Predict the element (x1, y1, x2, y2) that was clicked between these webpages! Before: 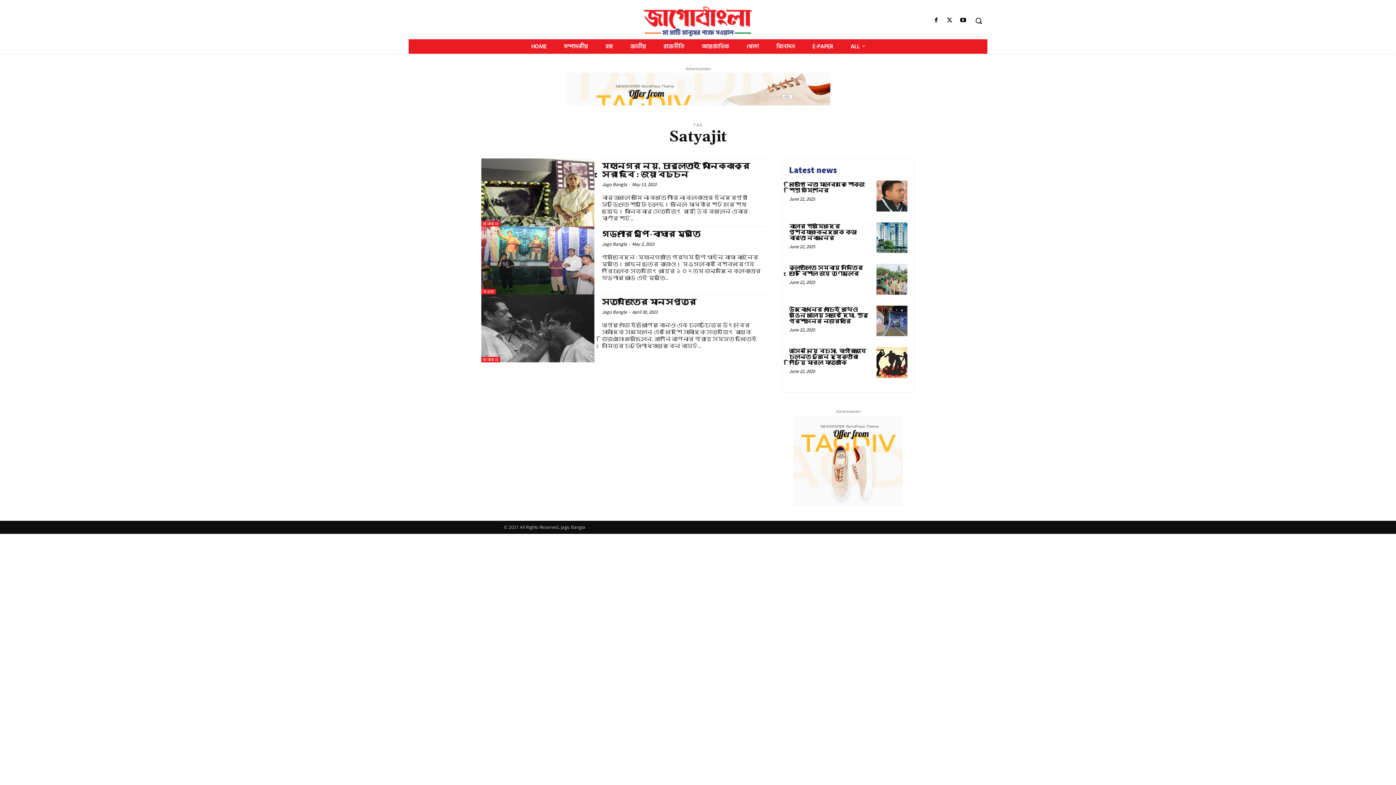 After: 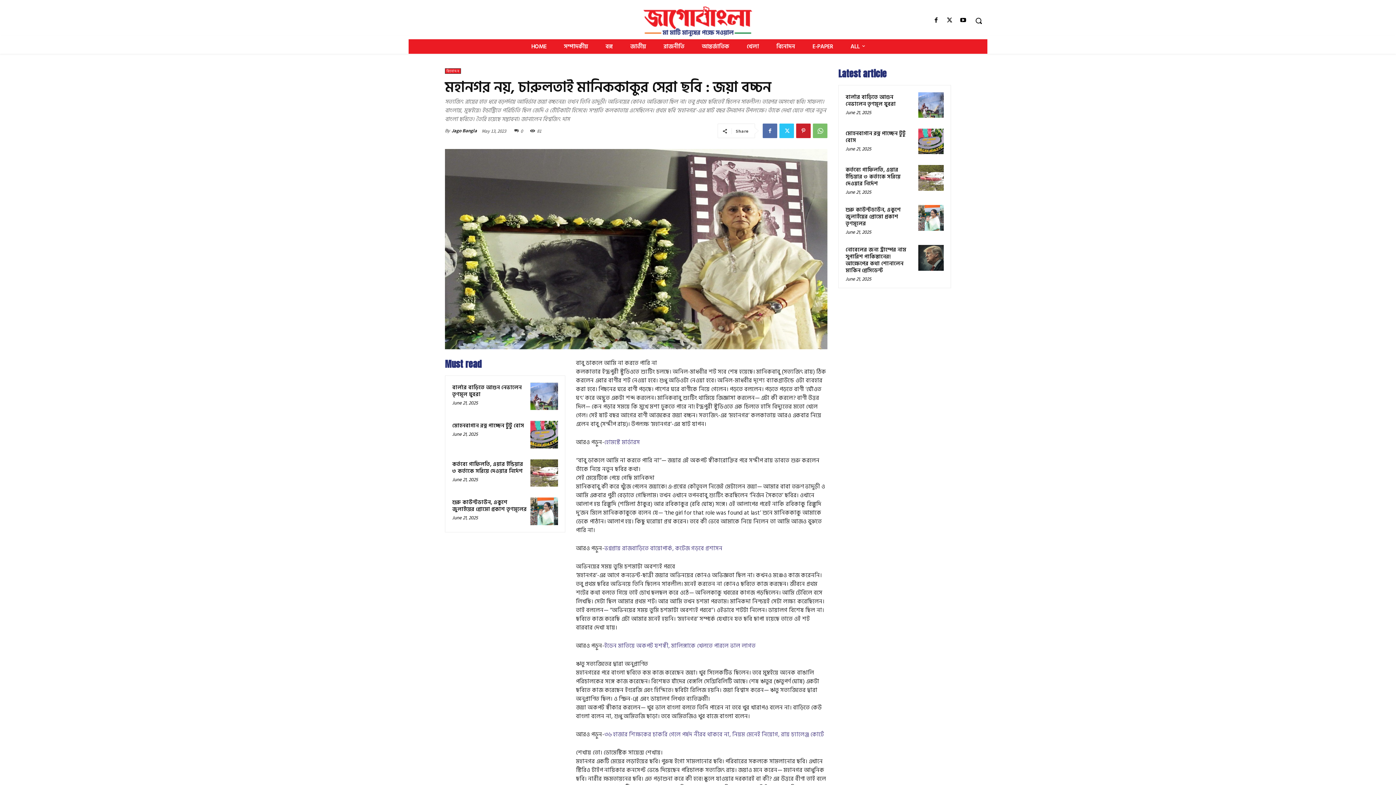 Action: bbox: (481, 158, 594, 226)